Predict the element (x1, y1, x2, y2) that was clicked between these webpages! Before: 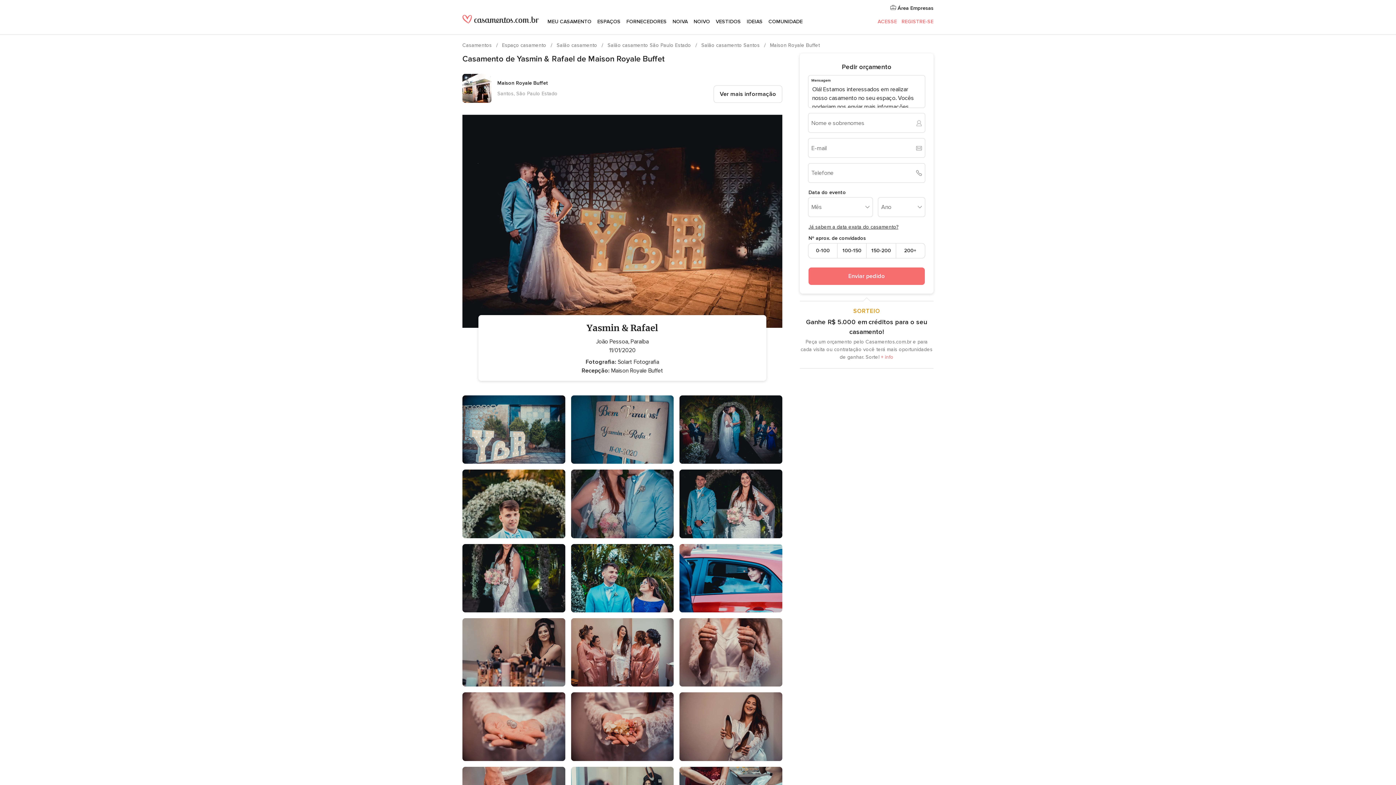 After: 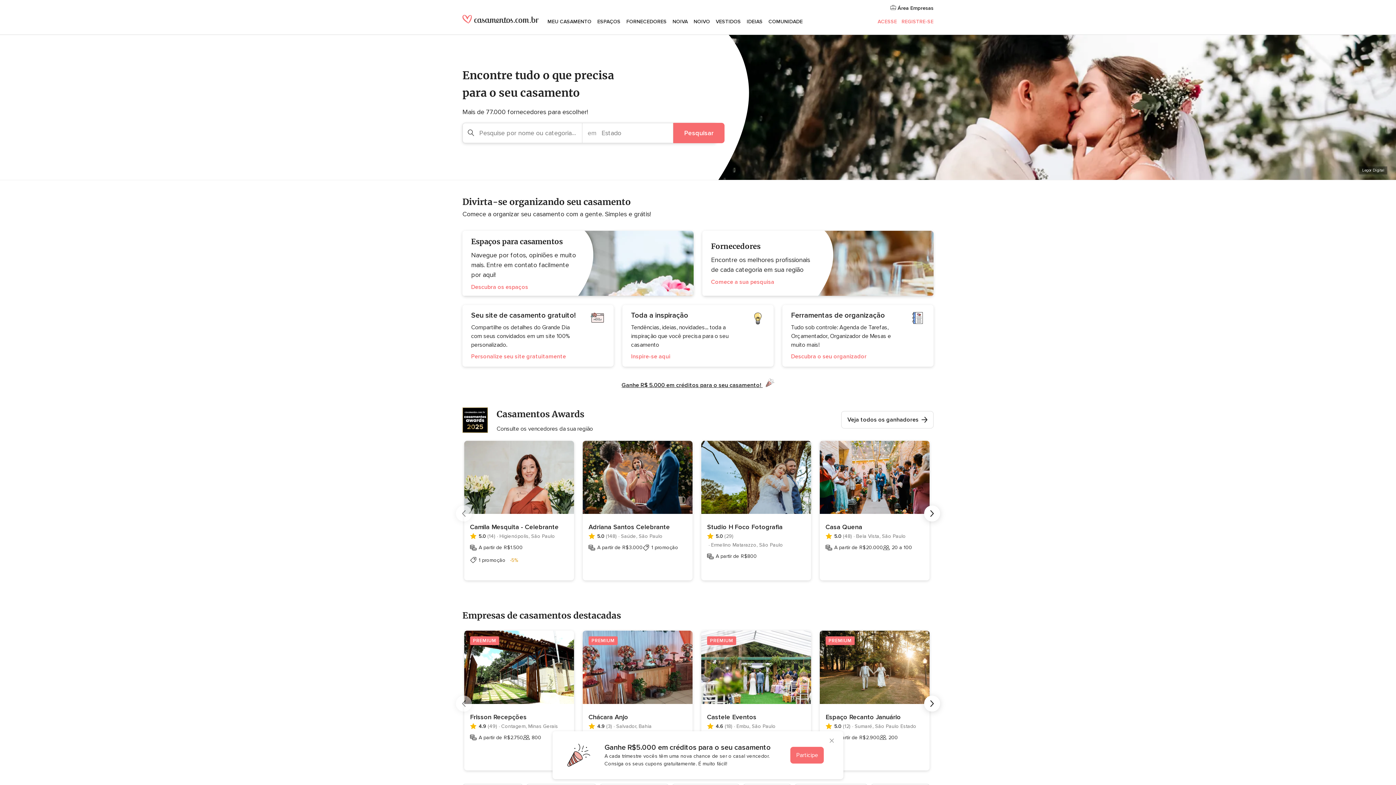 Action: bbox: (462, 15, 538, 23)